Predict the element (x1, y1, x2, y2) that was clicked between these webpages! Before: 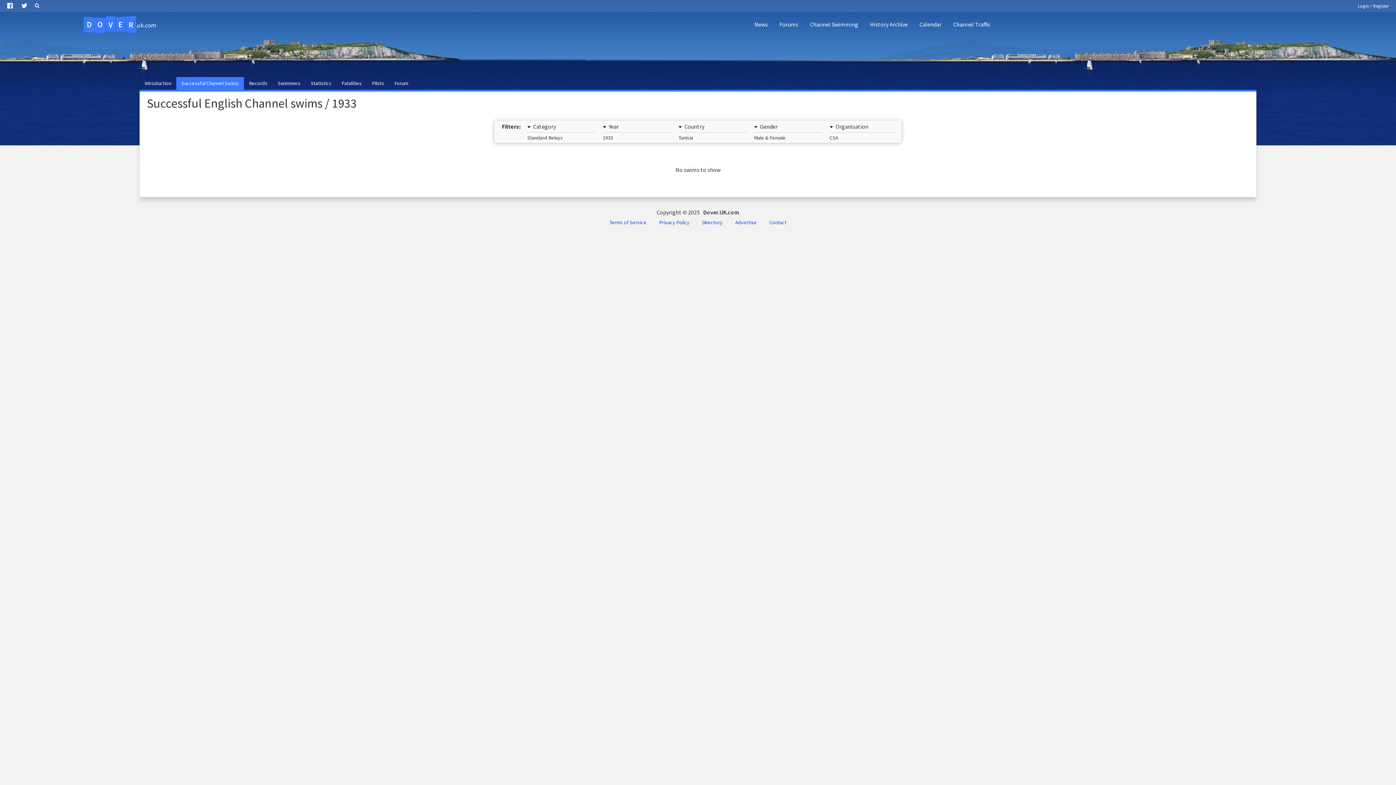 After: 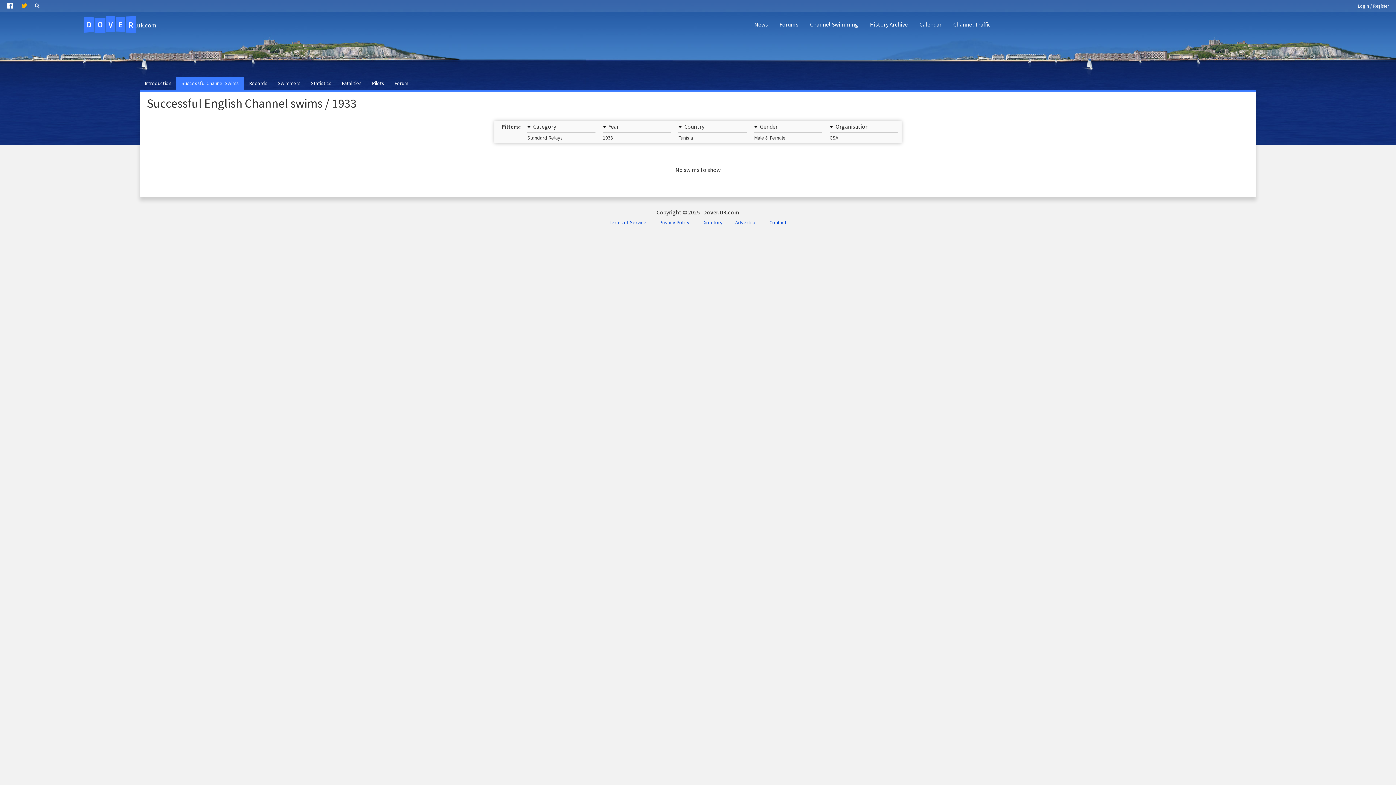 Action: bbox: (17, 0, 32, 11)